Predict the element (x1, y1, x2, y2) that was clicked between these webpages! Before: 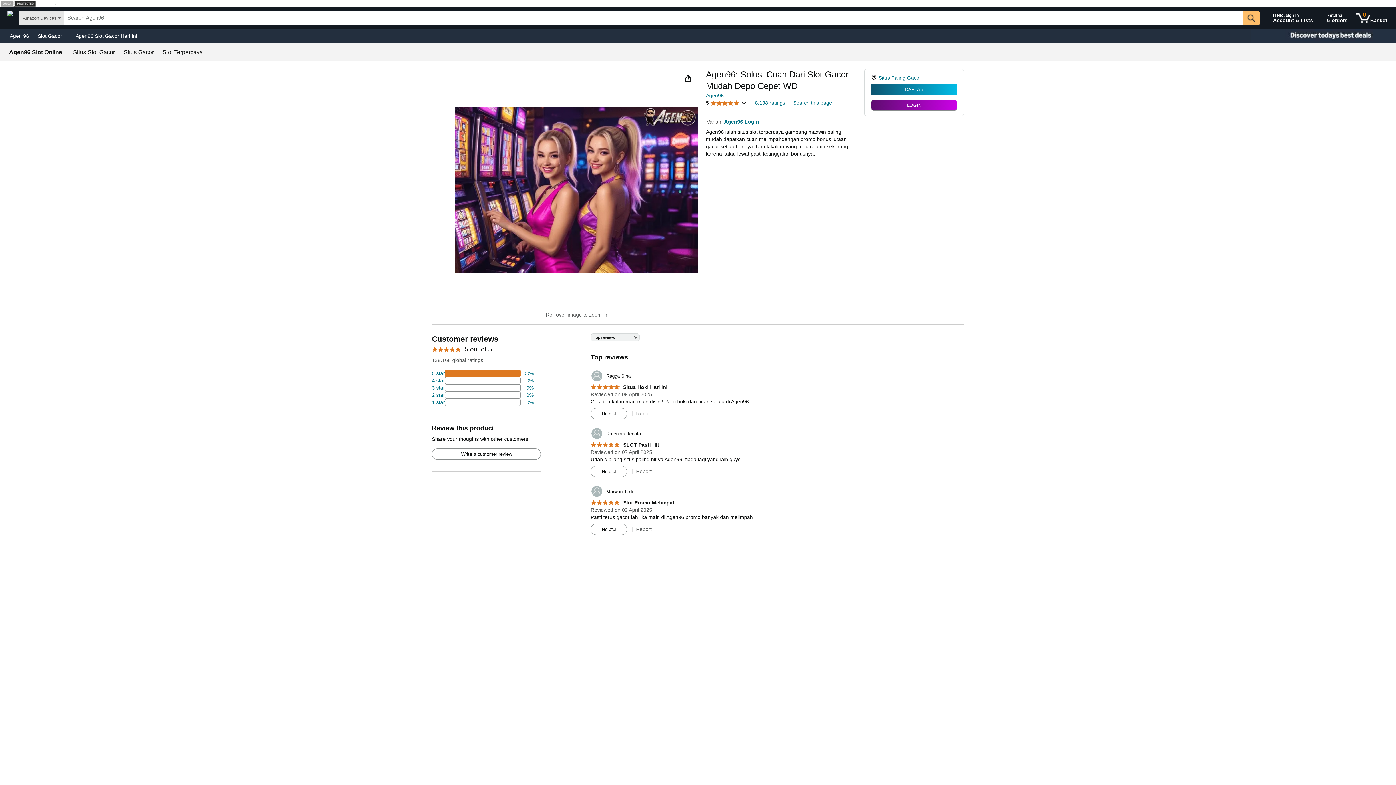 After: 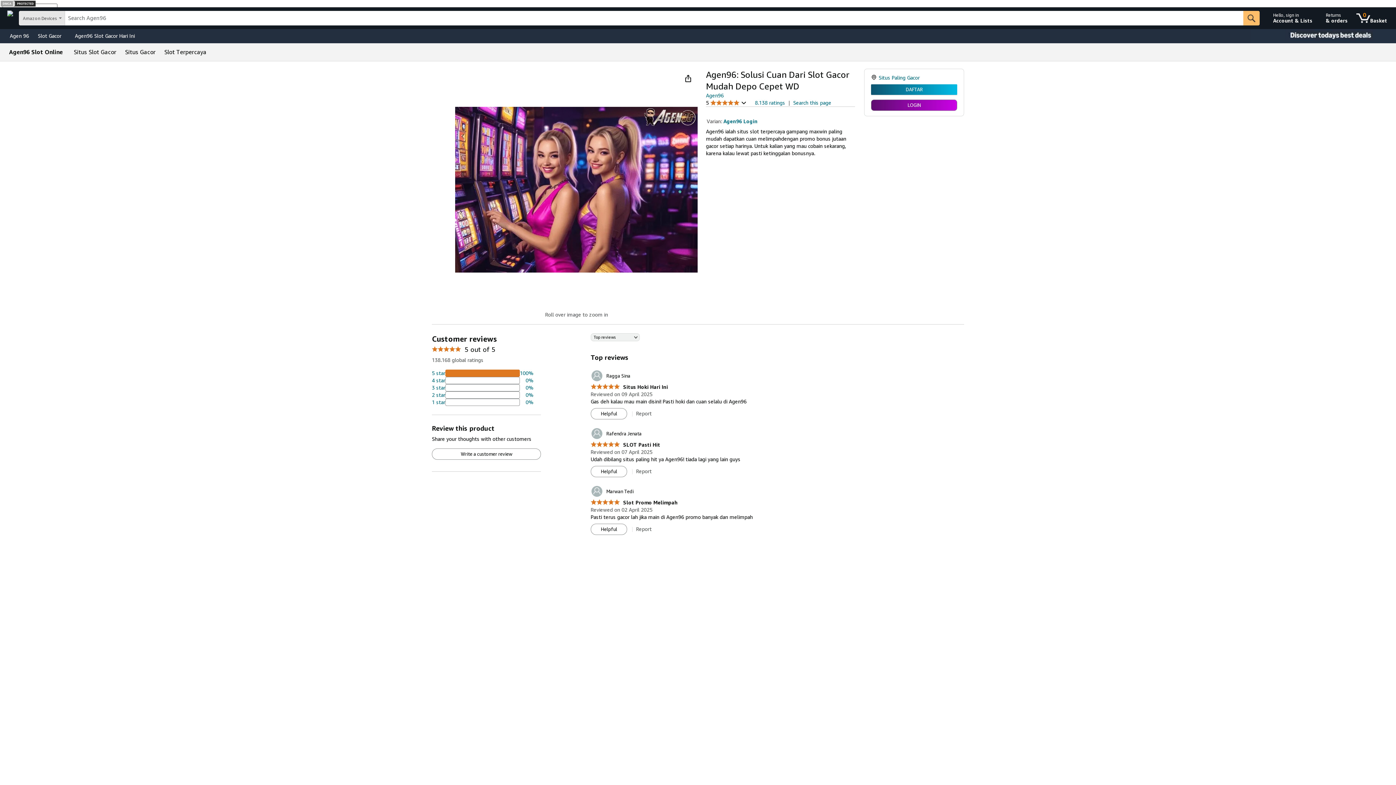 Action: bbox: (71, 30, 141, 41) label: Agen96 Slot Gacor Hari Ini